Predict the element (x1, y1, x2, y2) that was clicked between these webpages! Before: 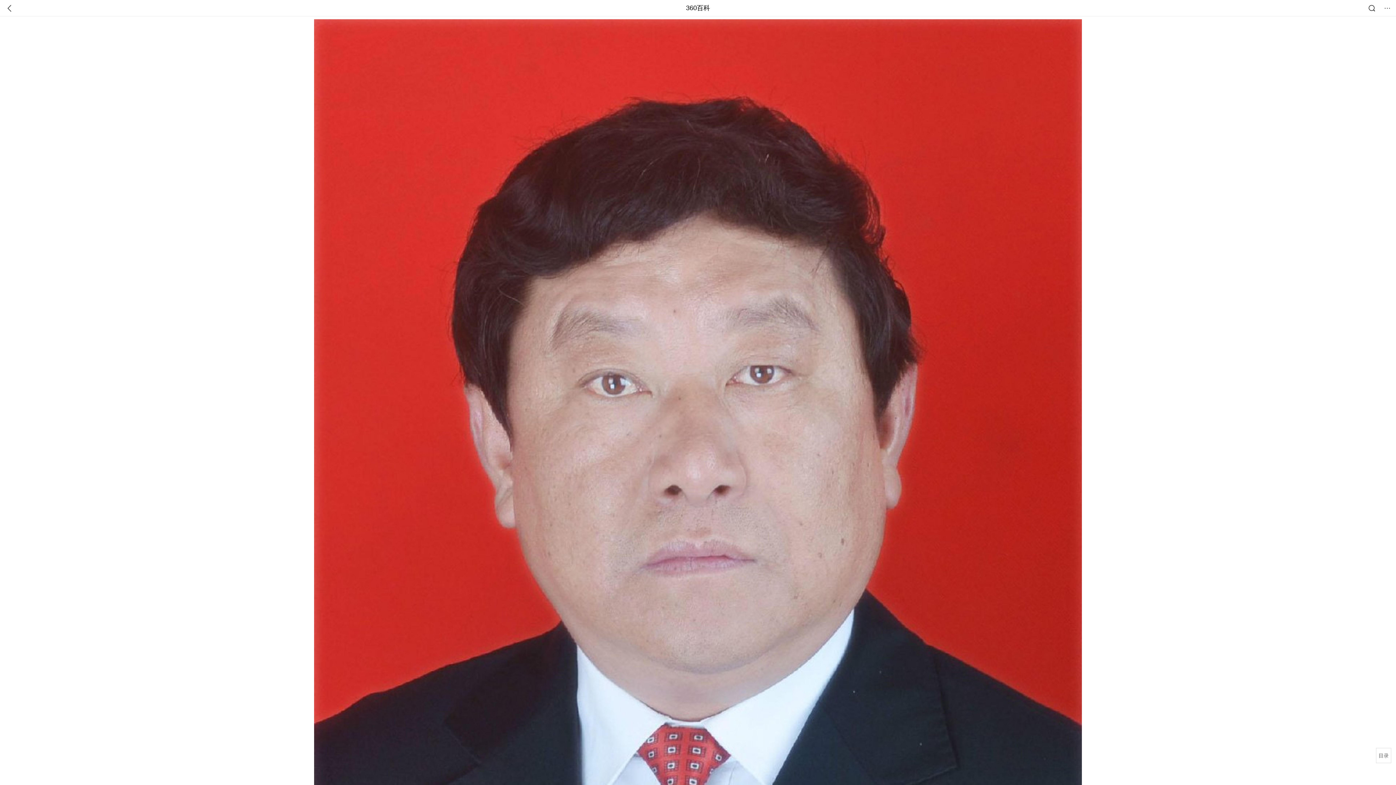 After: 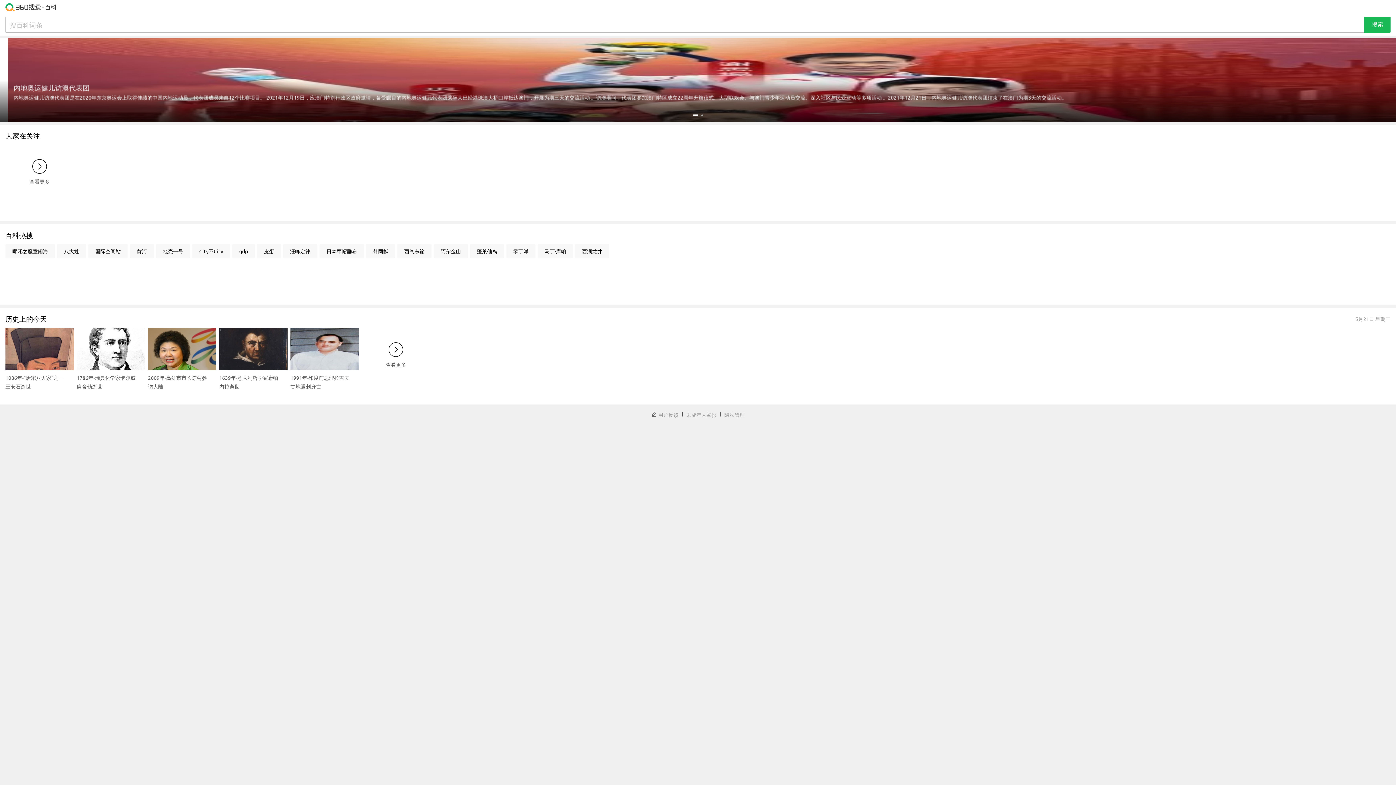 Action: label: 360百科 bbox: (686, 0, 710, 16)